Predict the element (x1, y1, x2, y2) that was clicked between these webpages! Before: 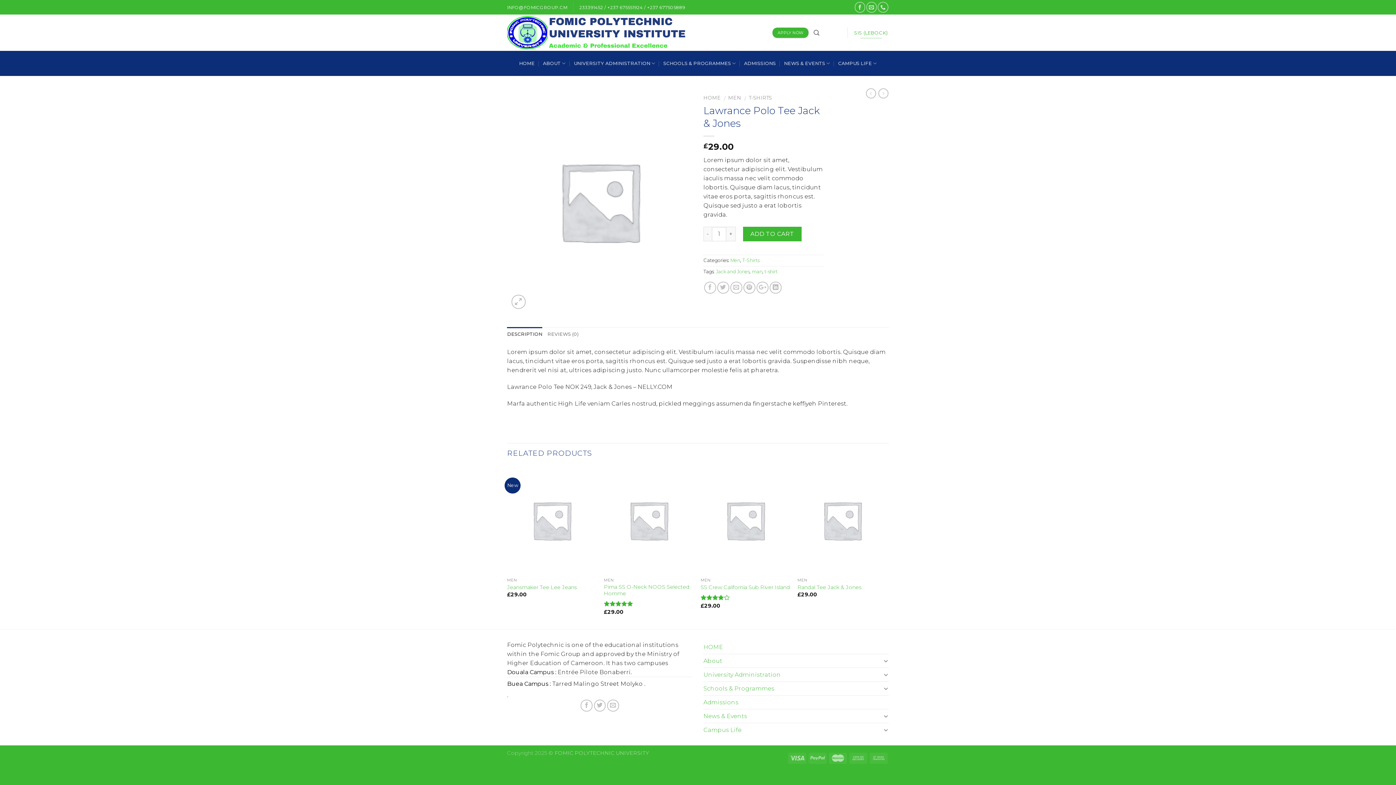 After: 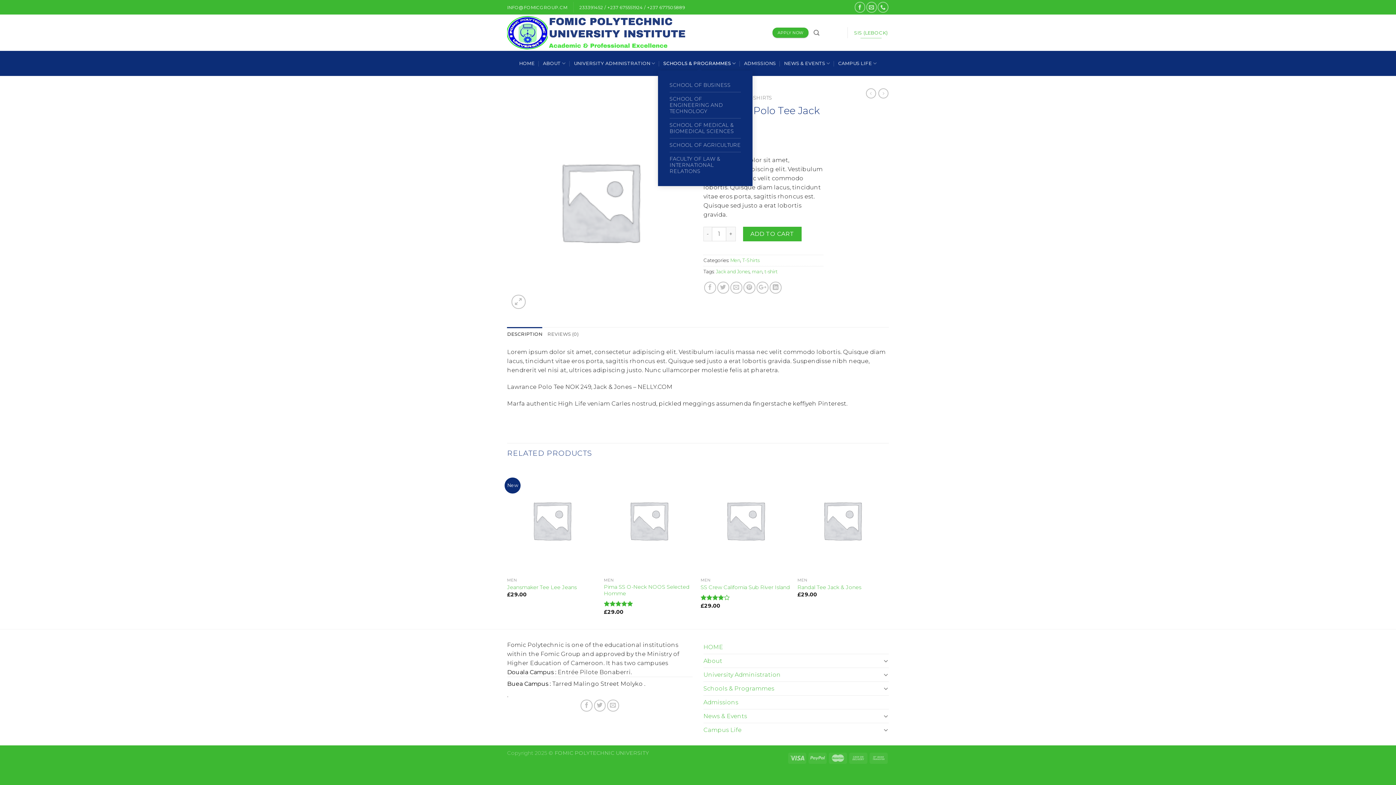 Action: bbox: (663, 56, 736, 70) label: SCHOOLS & PROGRAMMES